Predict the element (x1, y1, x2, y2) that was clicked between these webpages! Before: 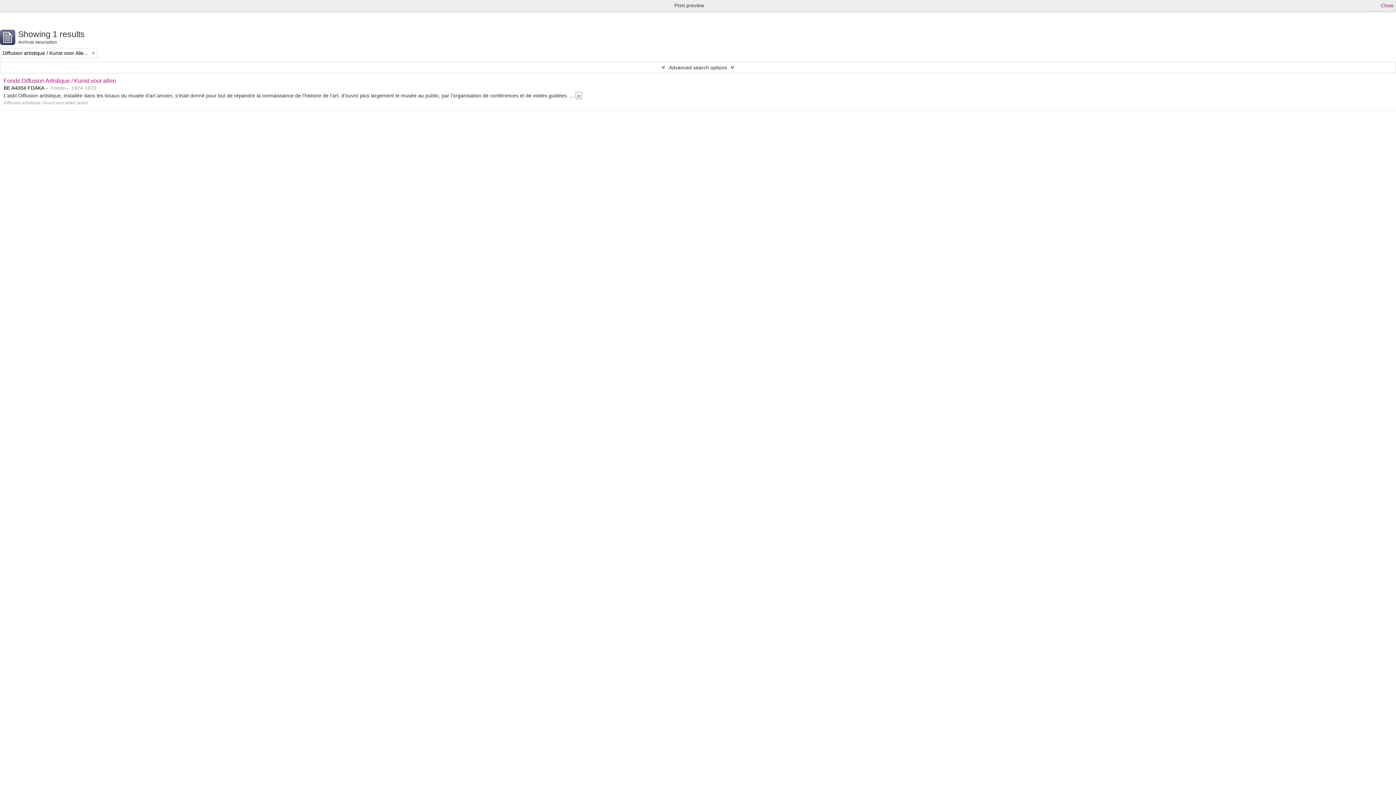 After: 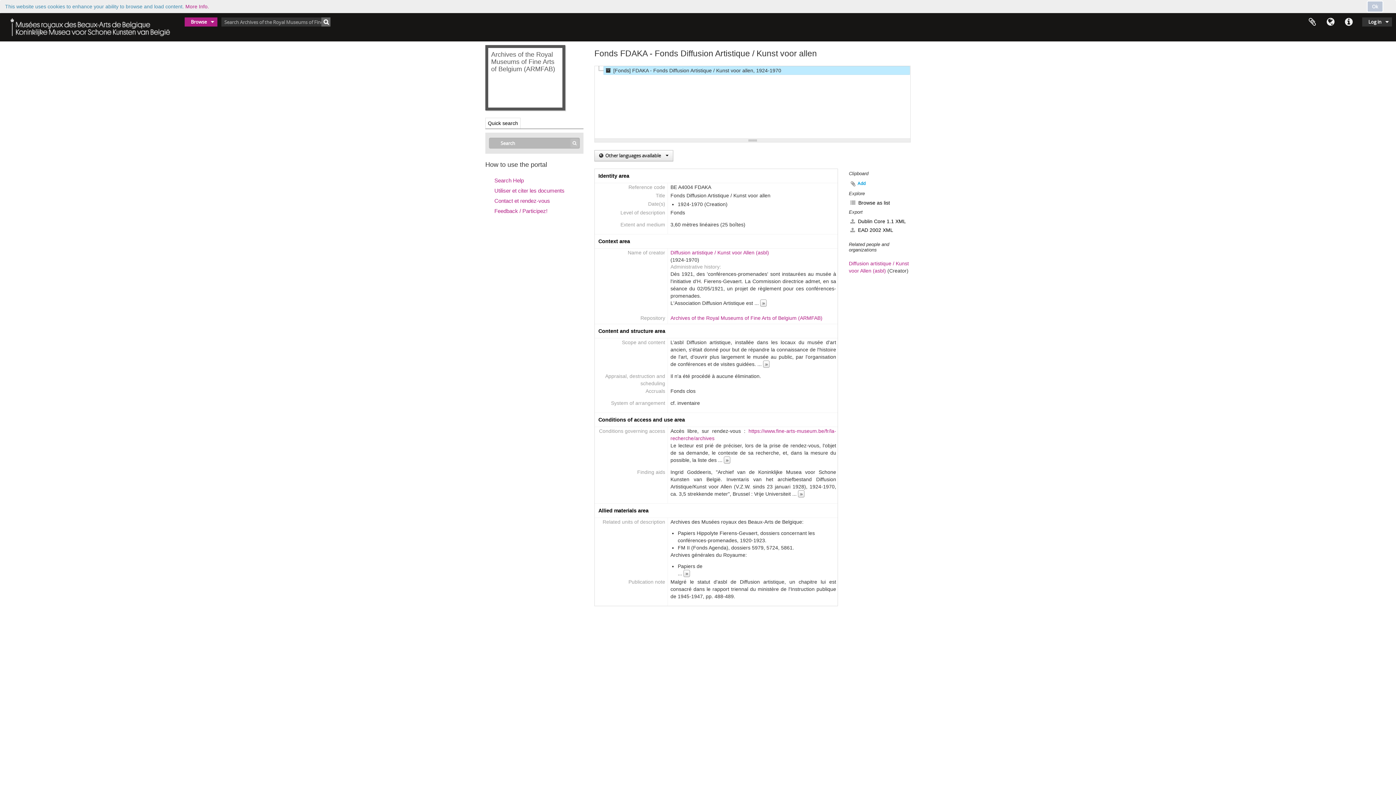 Action: bbox: (3, 77, 116, 84) label: Fonds Diffusion Artistique / Kunst voor allen